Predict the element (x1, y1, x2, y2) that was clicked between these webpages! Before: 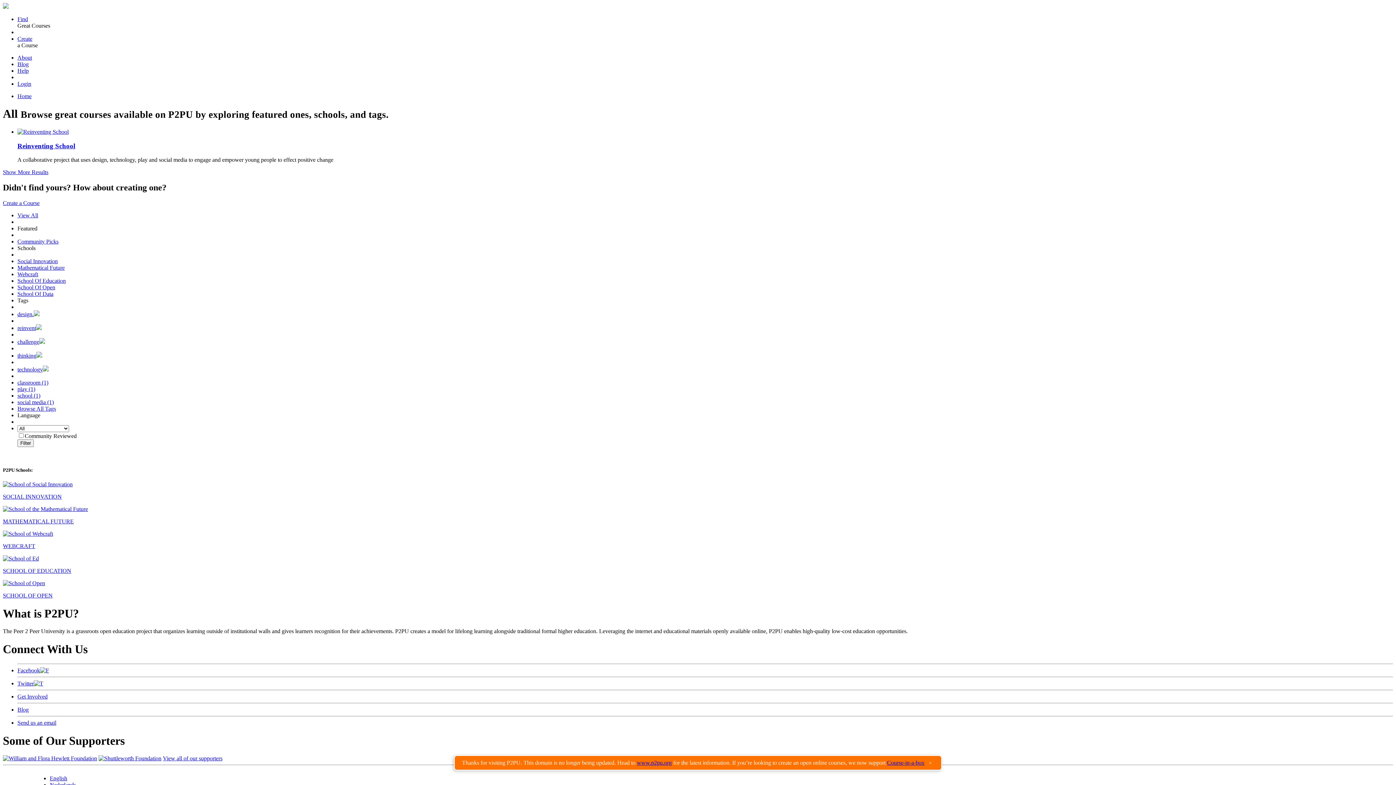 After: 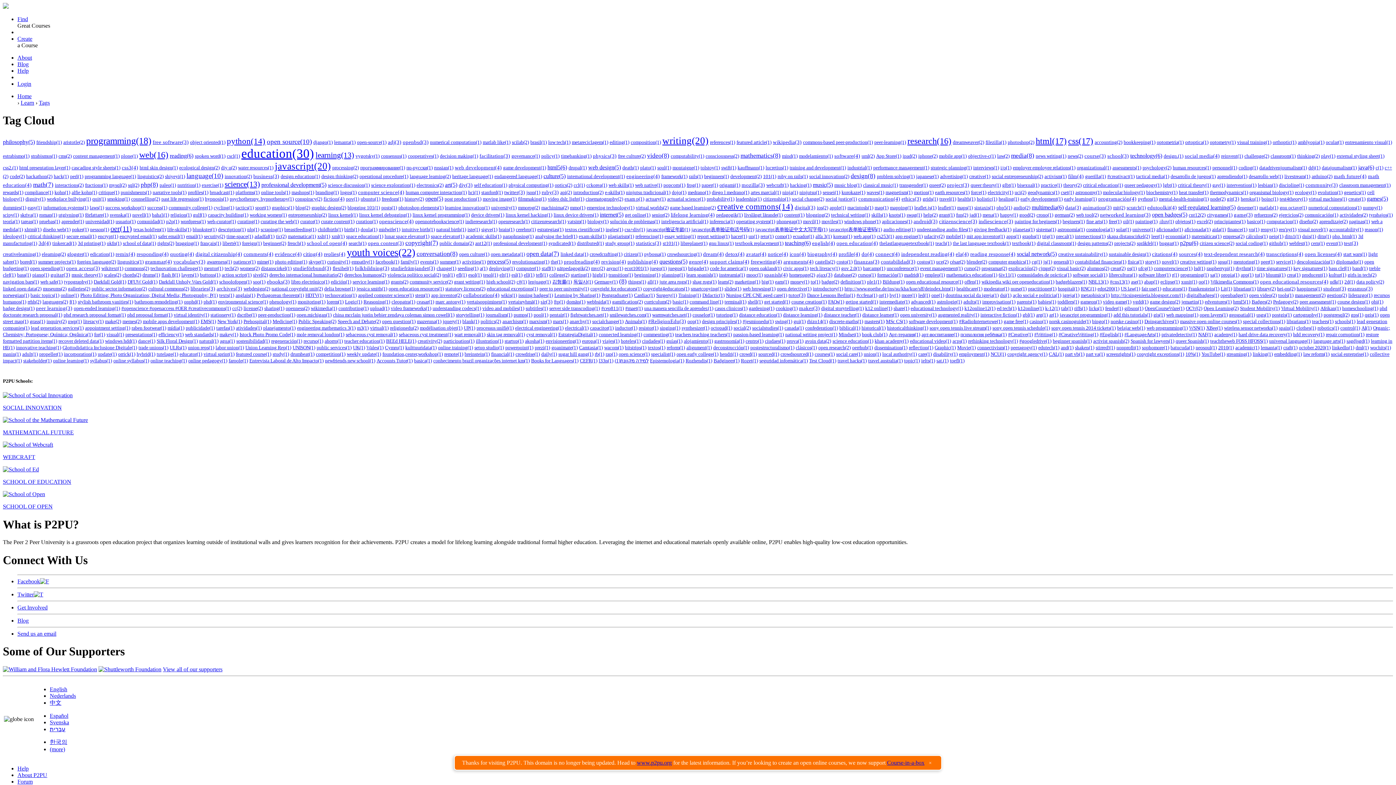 Action: bbox: (17, 405, 56, 412) label: Browse All Tags